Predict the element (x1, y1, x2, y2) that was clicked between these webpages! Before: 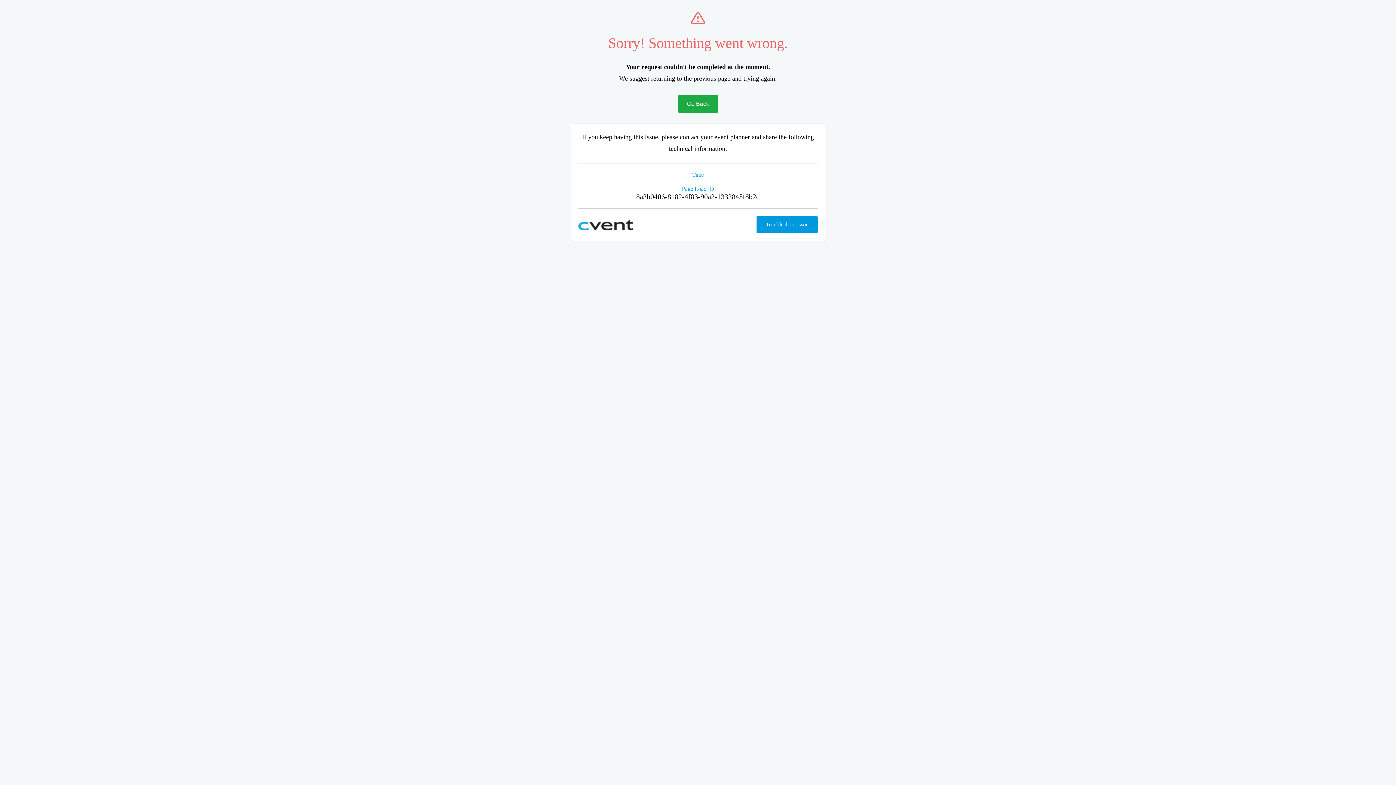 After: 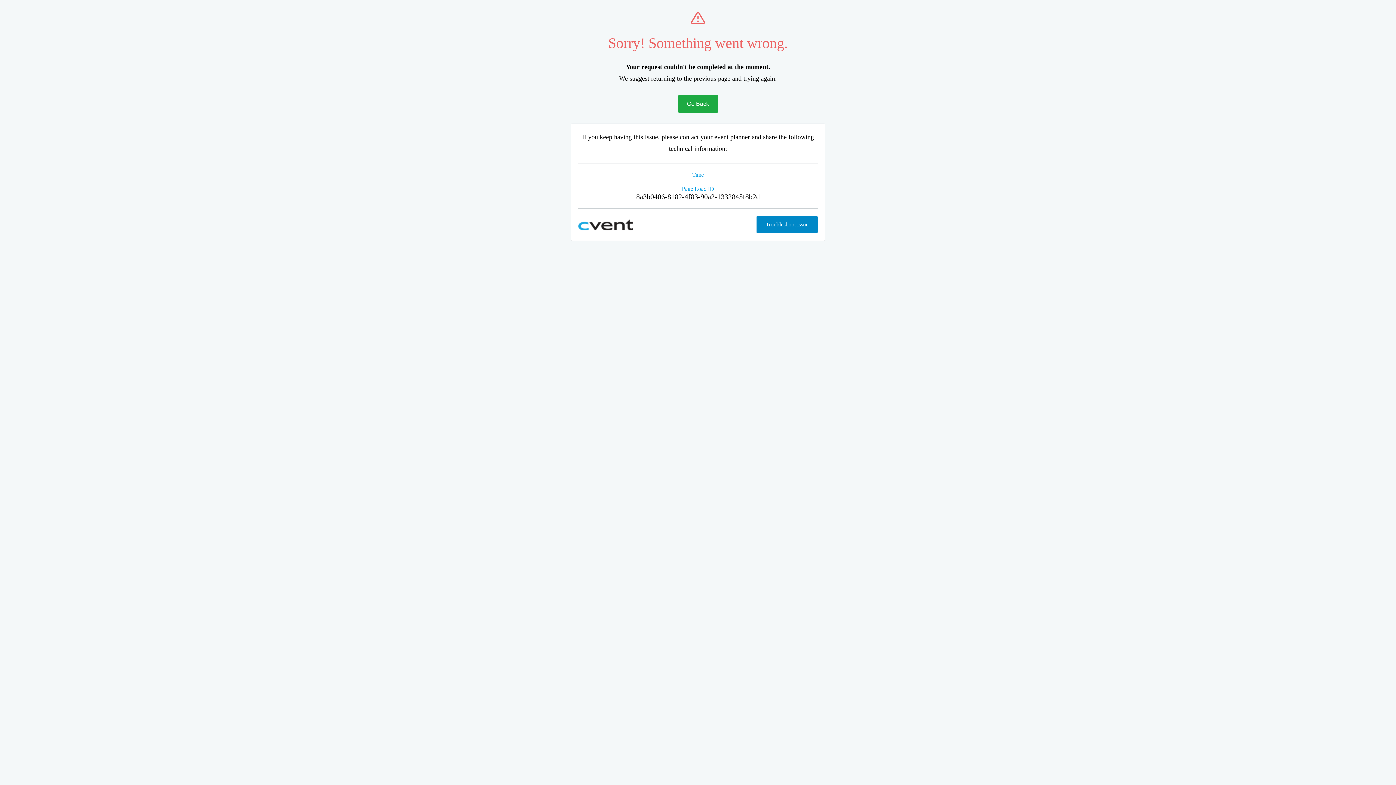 Action: bbox: (756, 216, 817, 233) label: Troubleshoot issue